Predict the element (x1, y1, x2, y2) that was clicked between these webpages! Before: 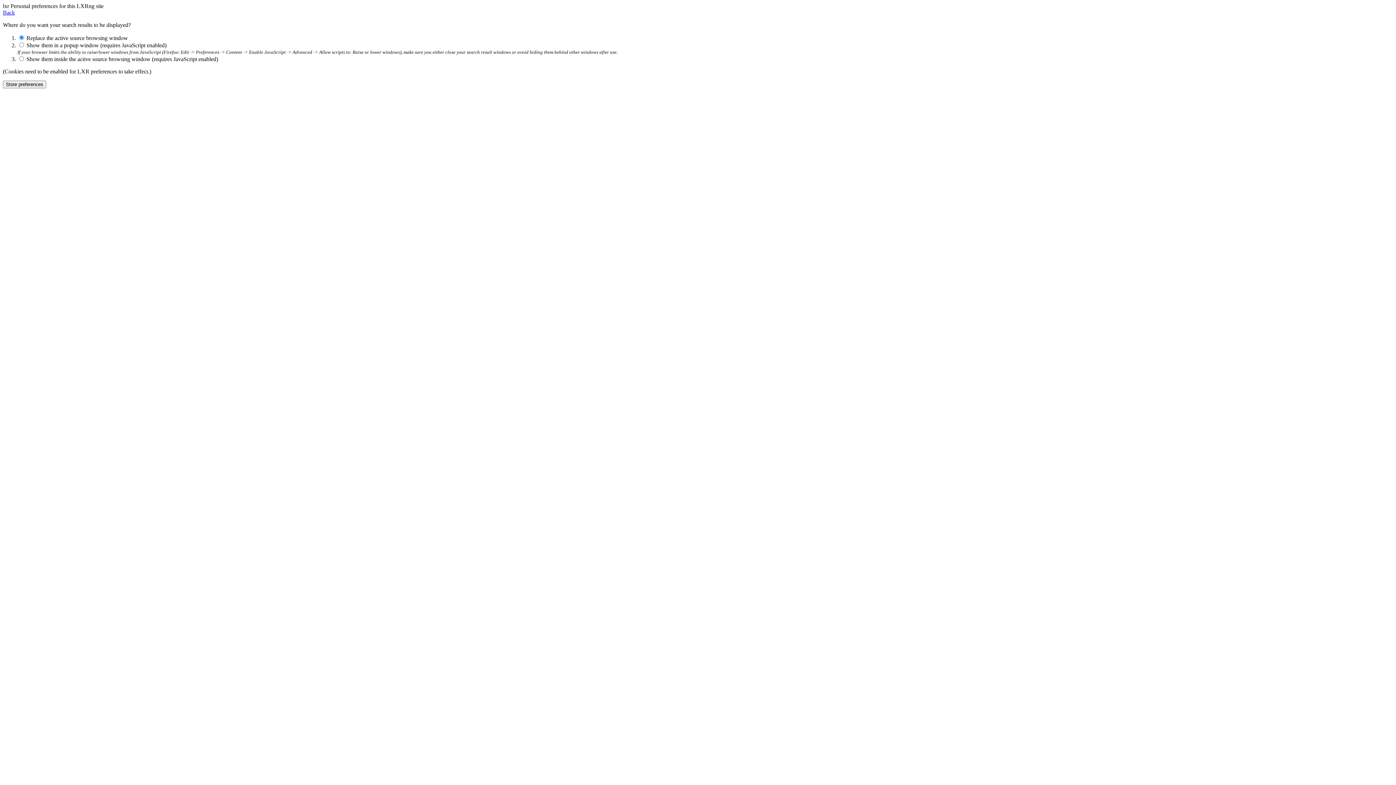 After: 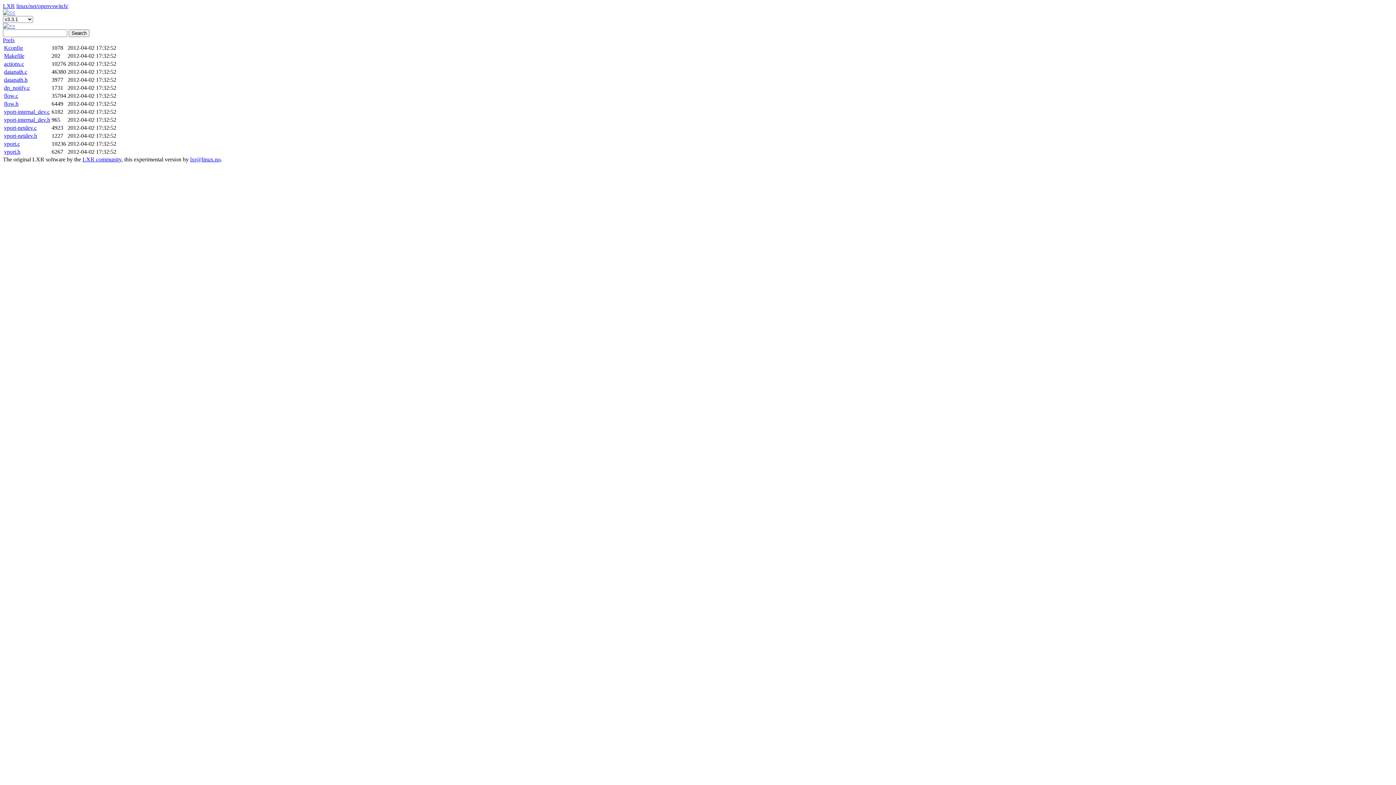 Action: bbox: (2, 9, 14, 15) label: Back